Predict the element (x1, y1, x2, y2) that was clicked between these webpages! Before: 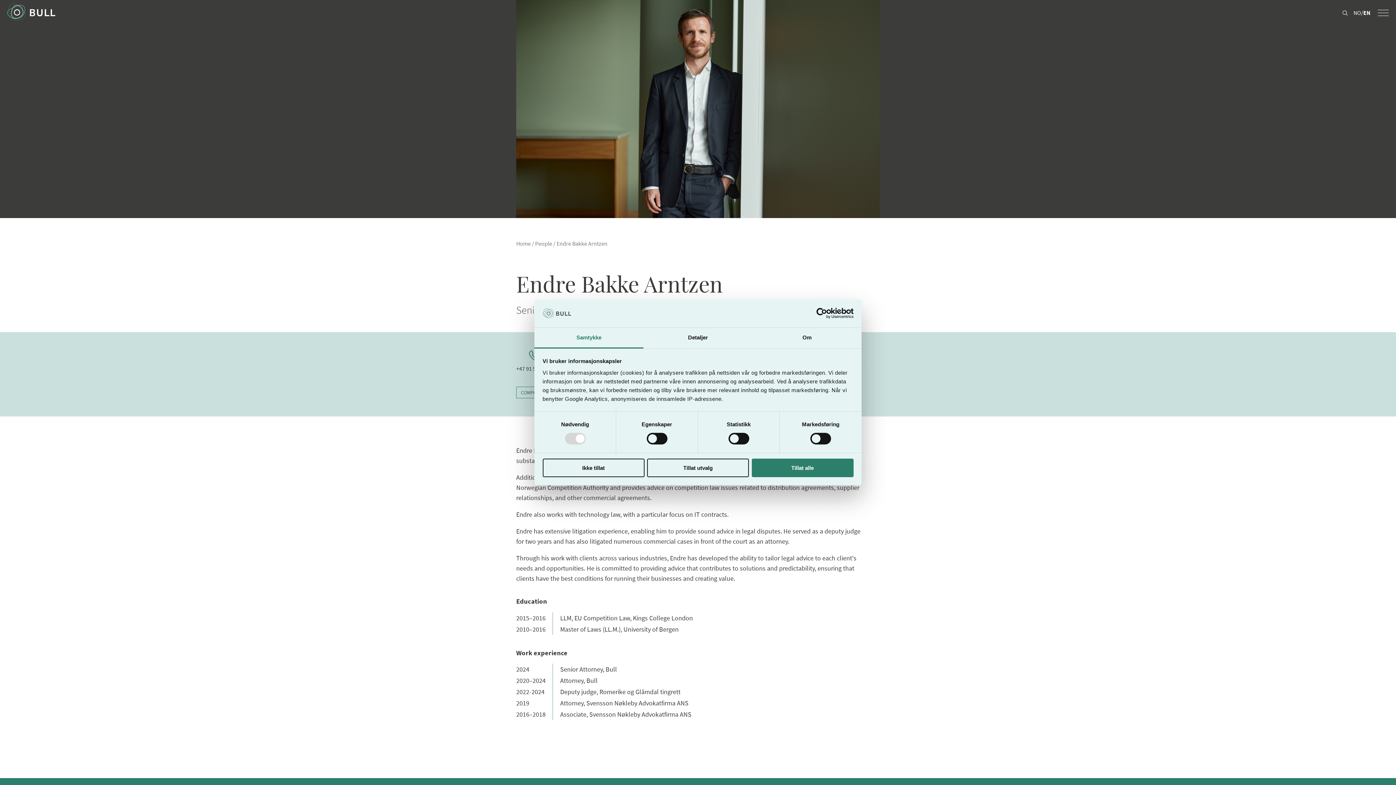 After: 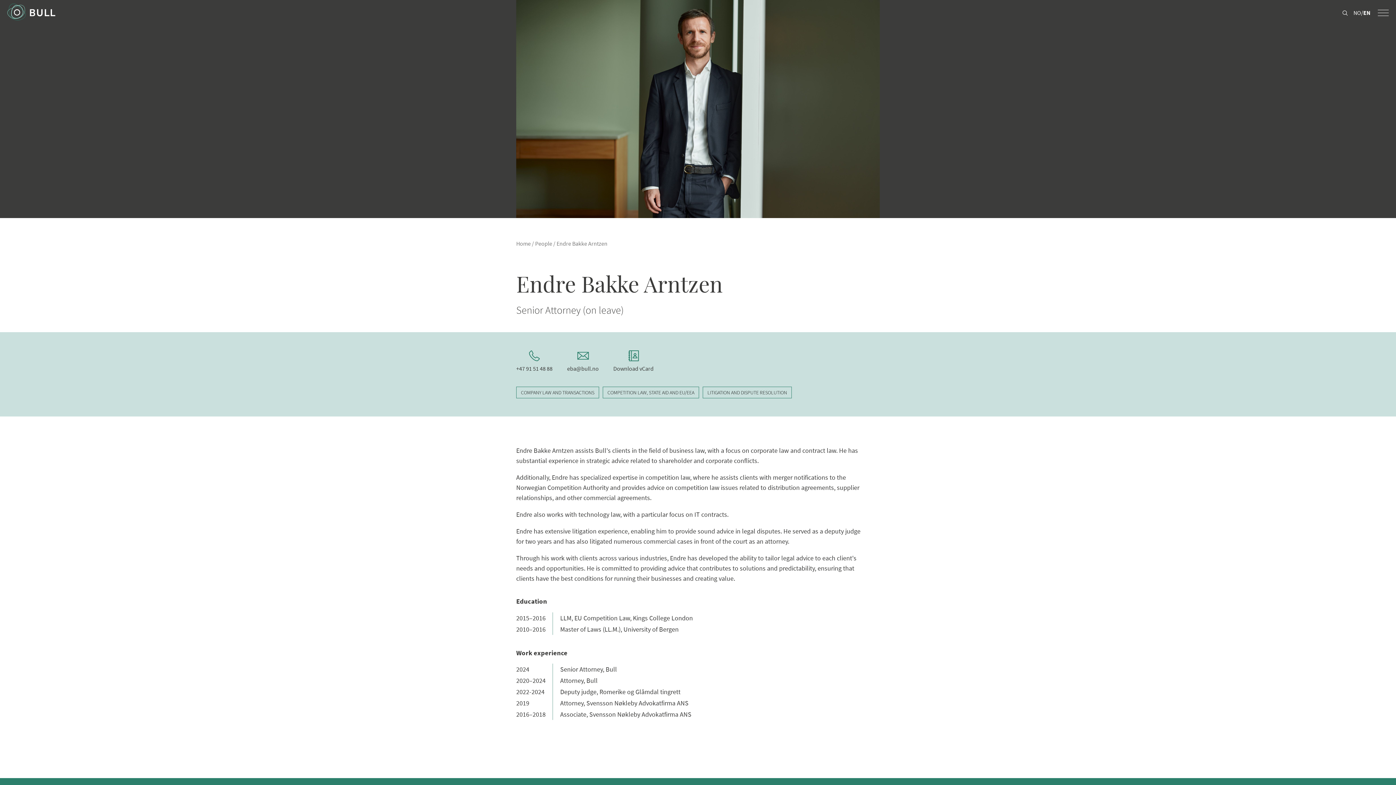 Action: label: Tillat utvalg bbox: (647, 458, 749, 477)